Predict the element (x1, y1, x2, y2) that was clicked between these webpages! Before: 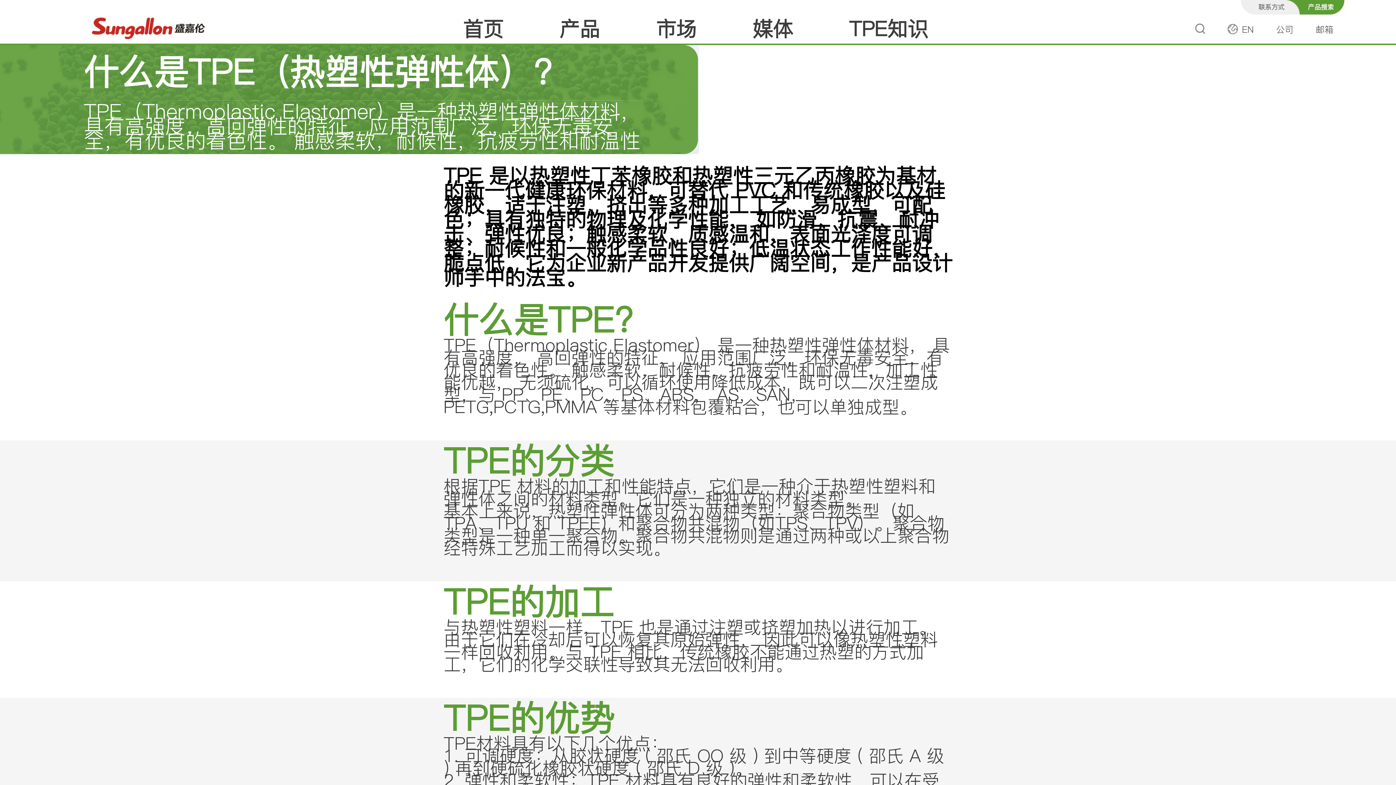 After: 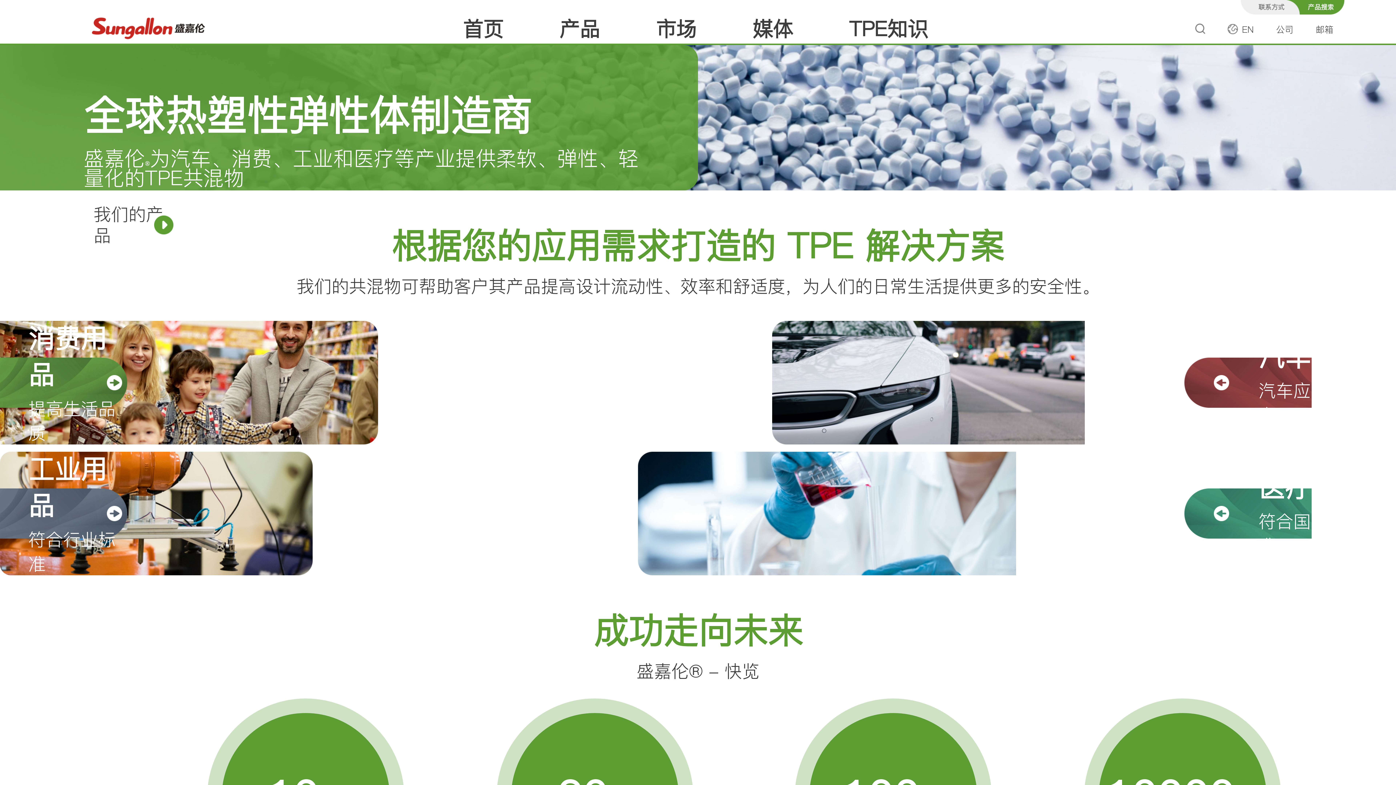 Action: bbox: (462, 14, 503, 43) label: 首页